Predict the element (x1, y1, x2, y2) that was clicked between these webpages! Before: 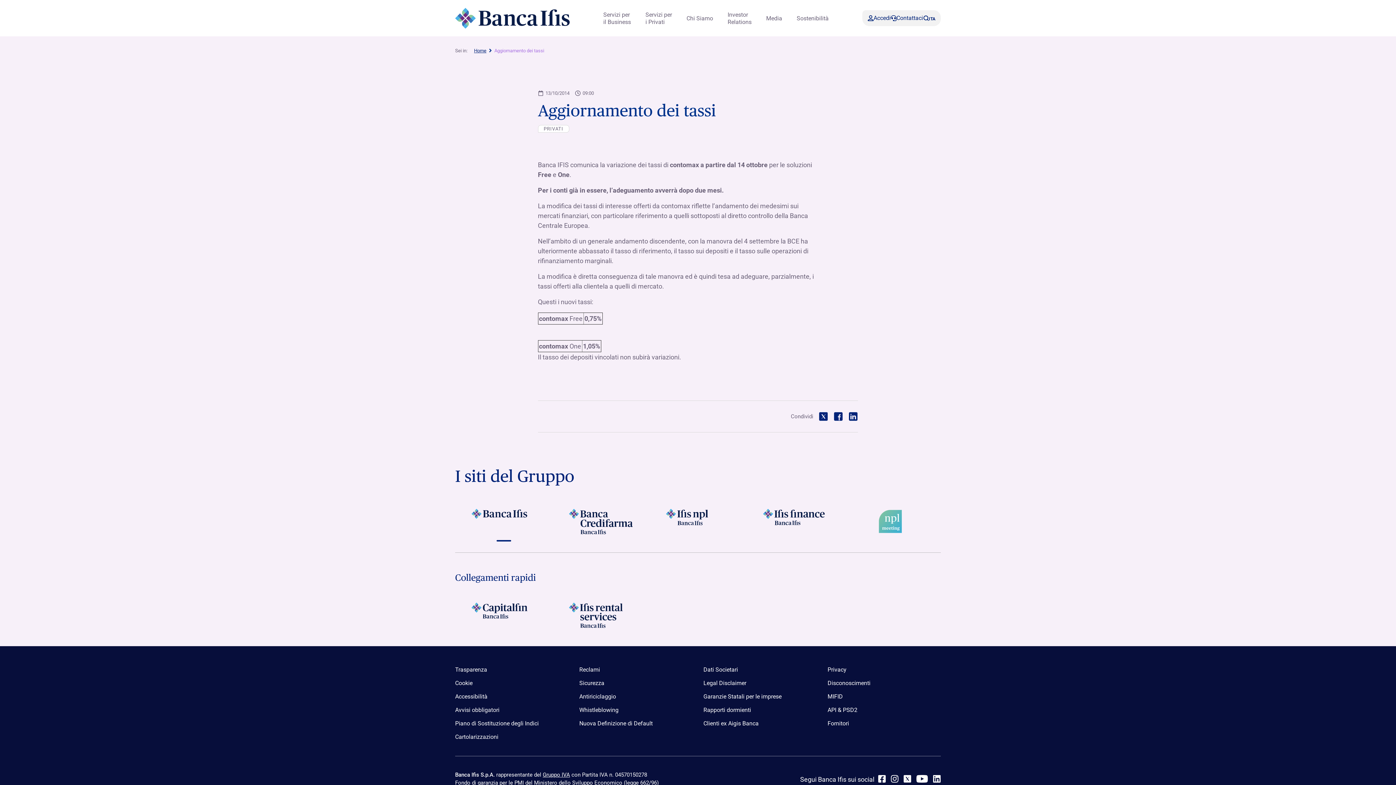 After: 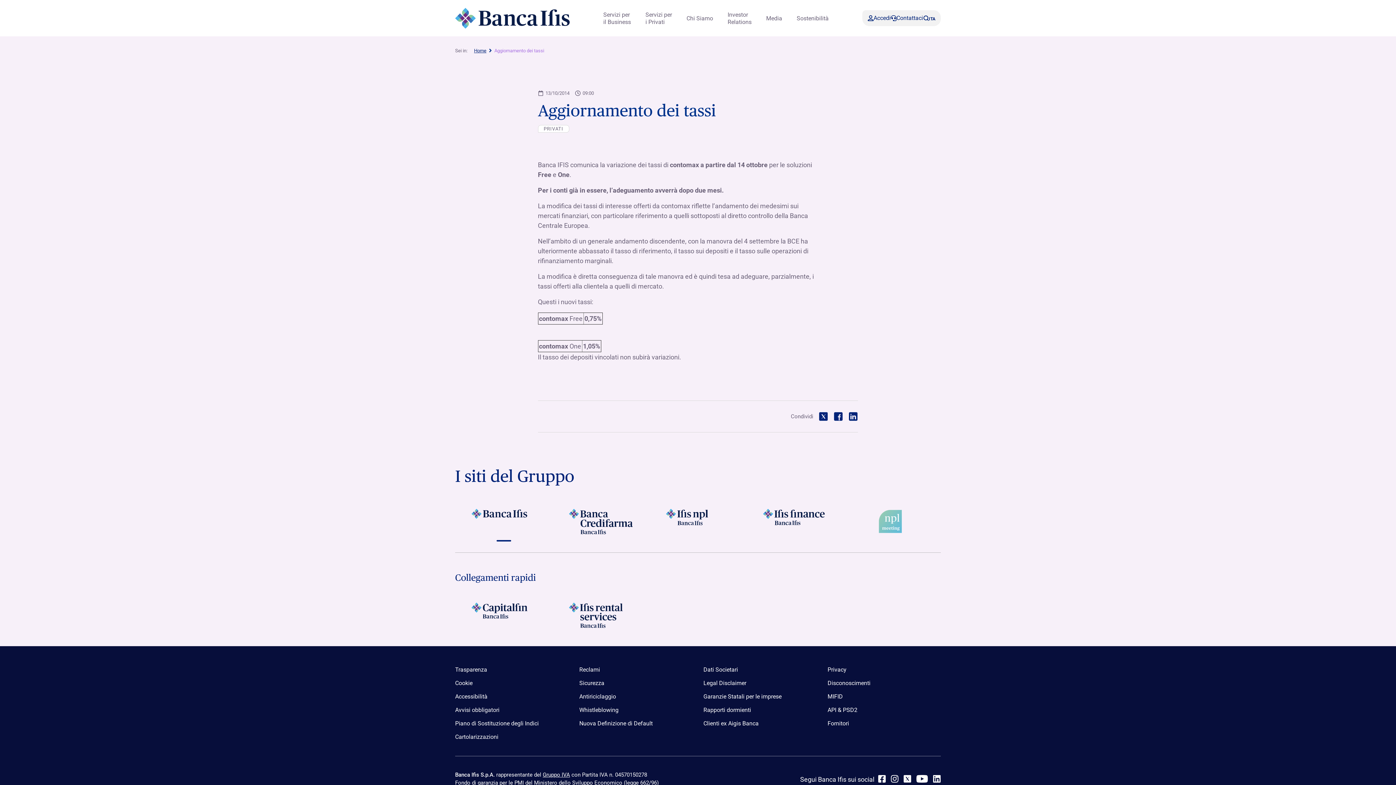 Action: bbox: (843, 509, 941, 534)